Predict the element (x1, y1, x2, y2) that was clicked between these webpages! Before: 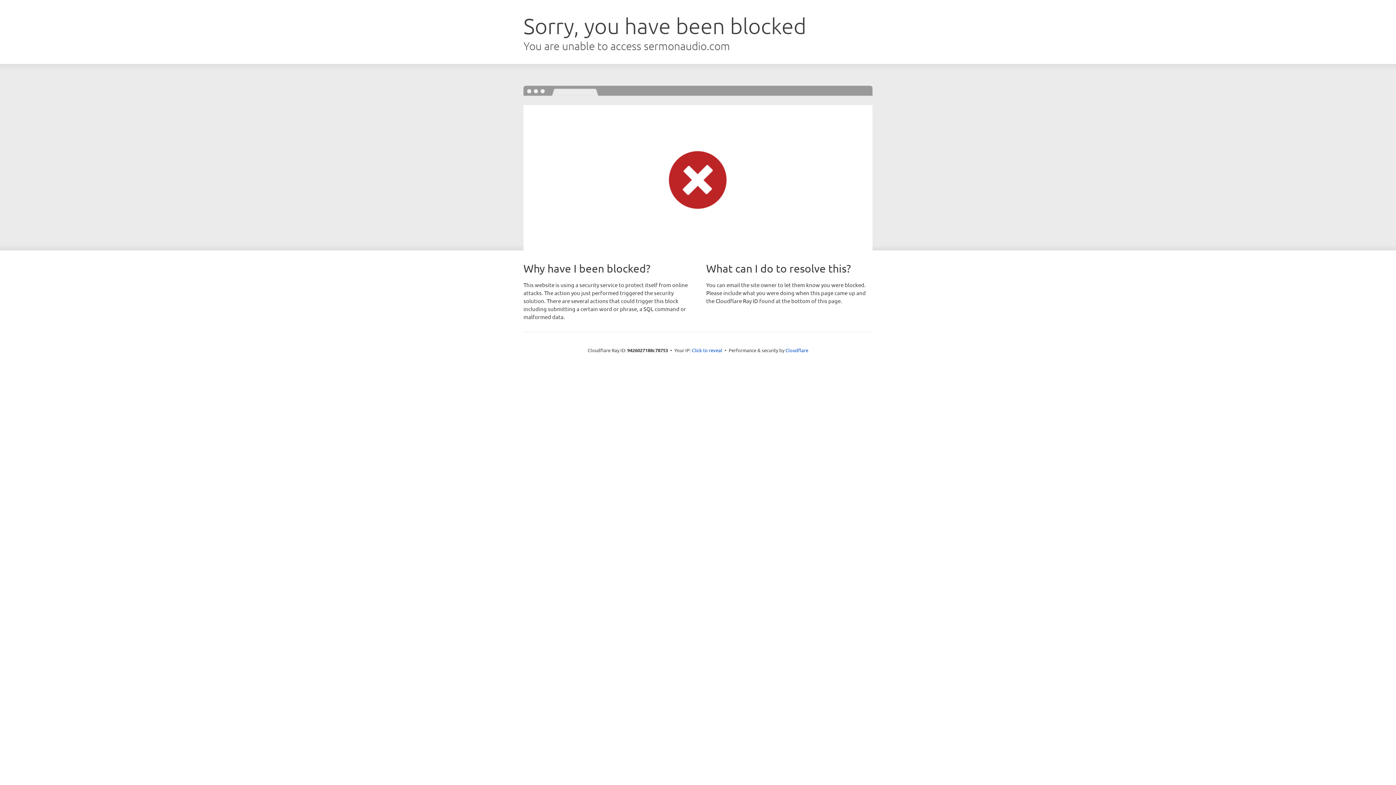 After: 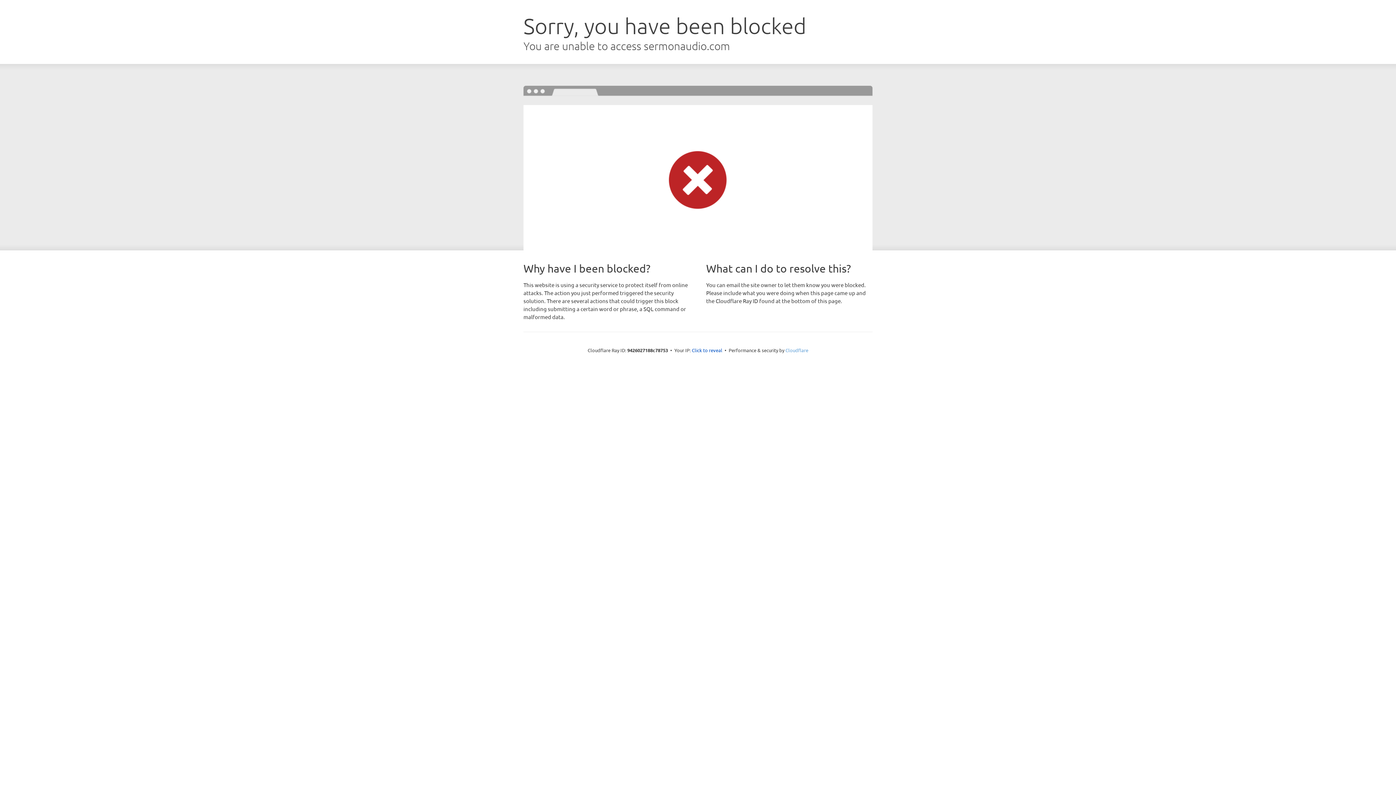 Action: label: Cloudflare bbox: (785, 347, 808, 353)